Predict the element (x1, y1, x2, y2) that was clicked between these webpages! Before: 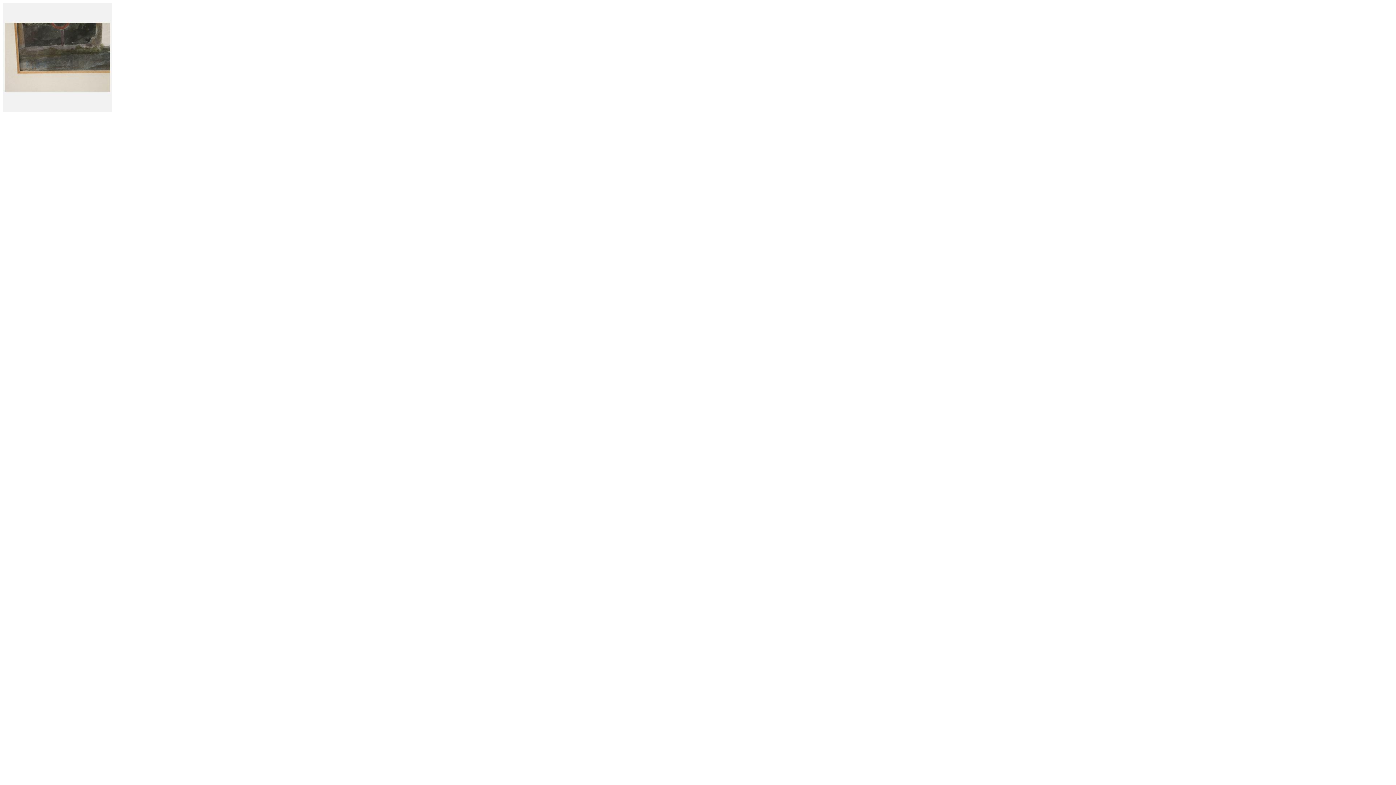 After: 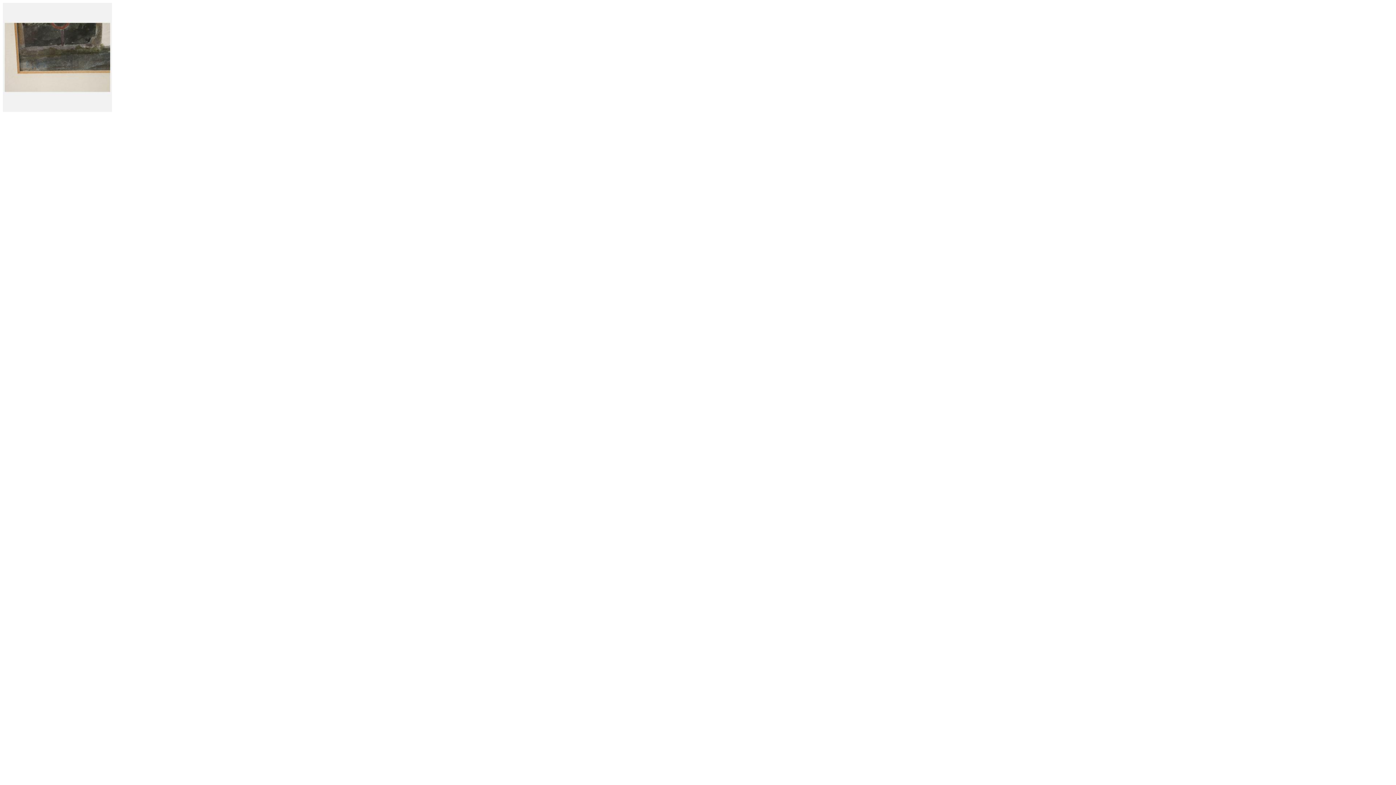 Action: bbox: (2, 106, 112, 113)